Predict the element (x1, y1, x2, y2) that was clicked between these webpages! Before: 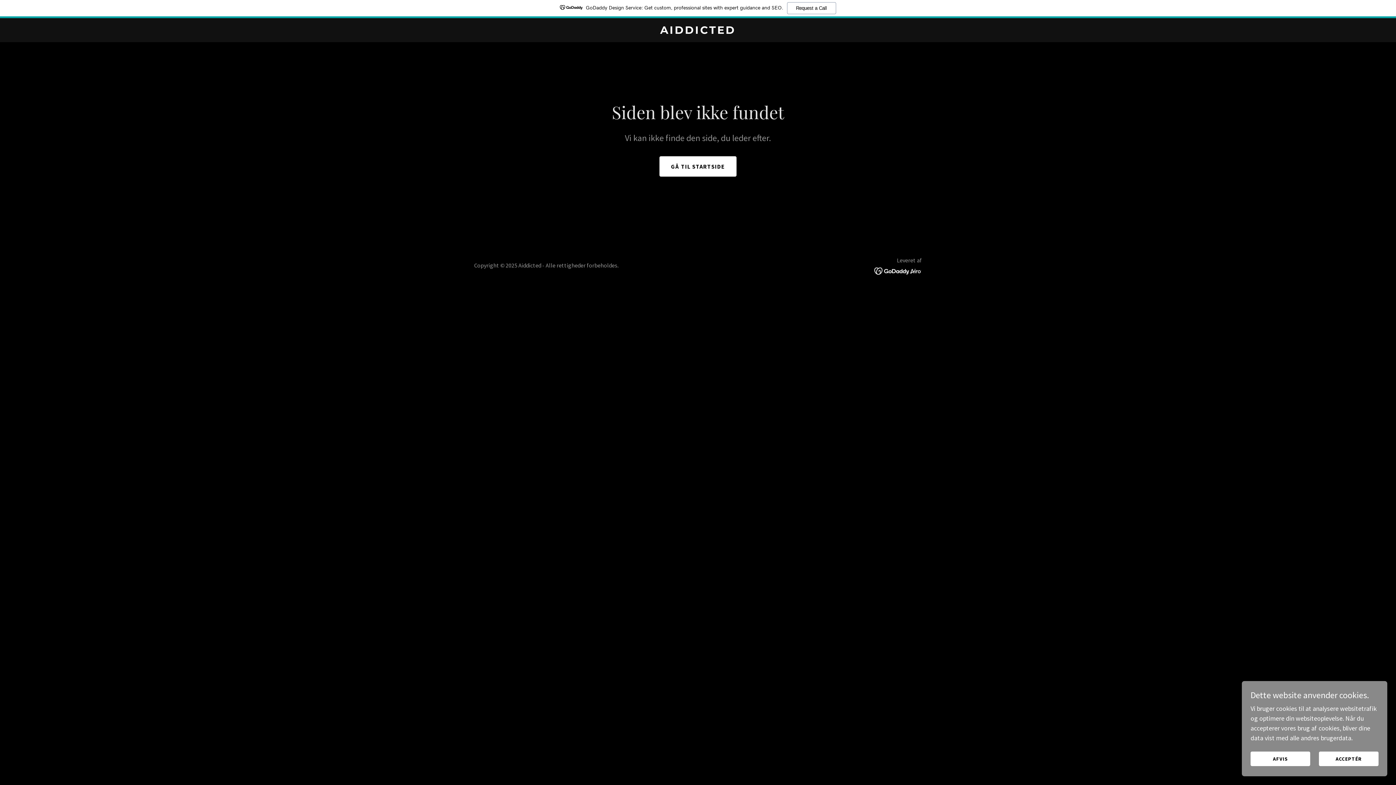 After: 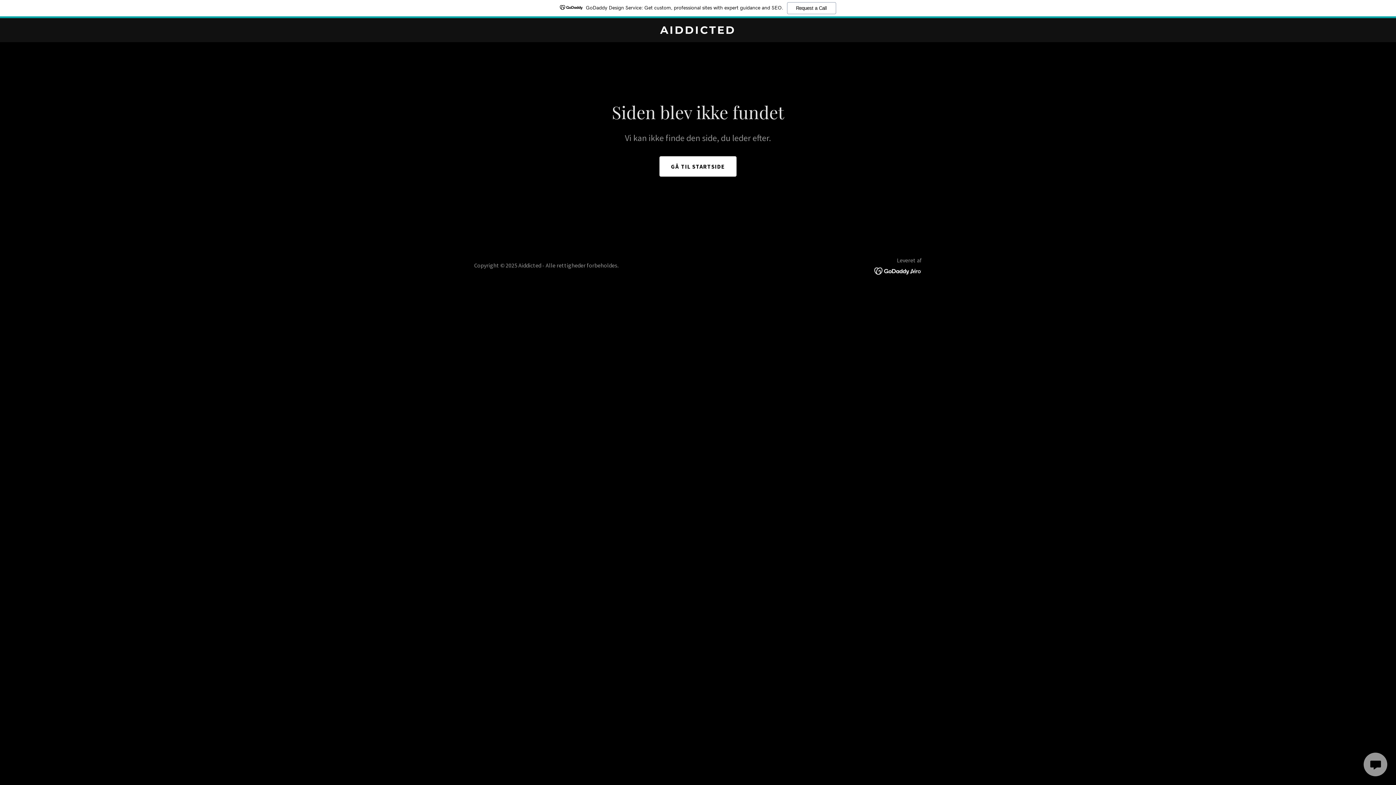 Action: label: AFVIS bbox: (1250, 752, 1310, 766)